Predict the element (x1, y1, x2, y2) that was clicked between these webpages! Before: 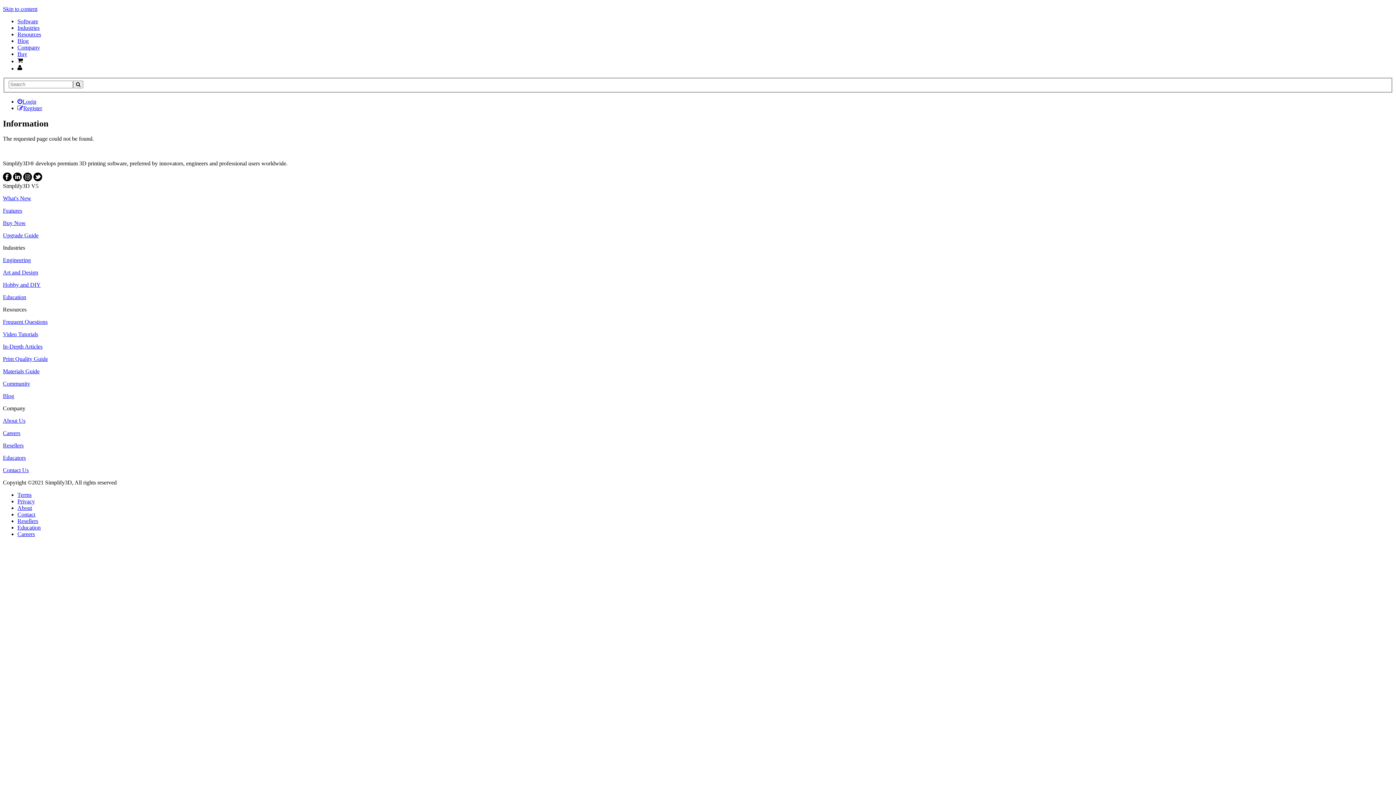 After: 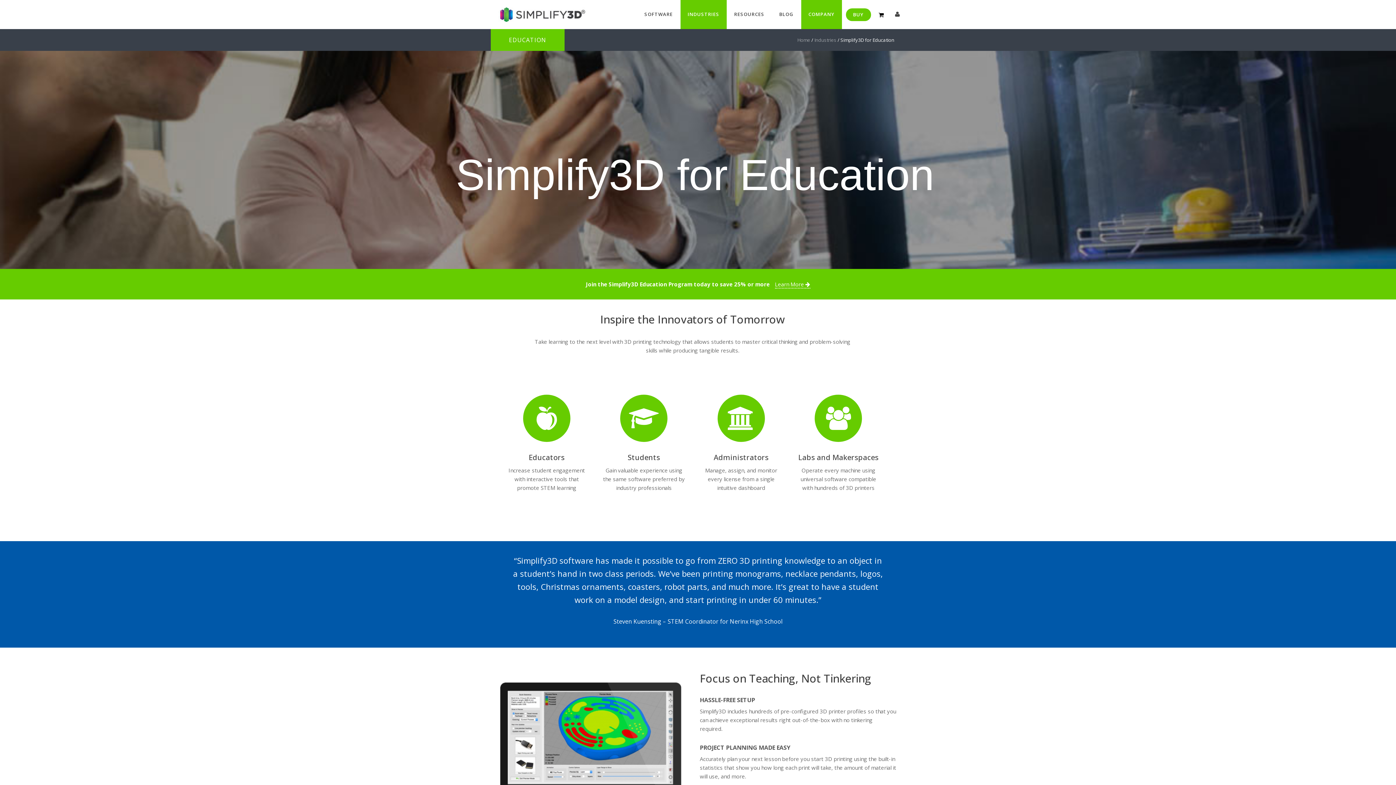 Action: label: Education bbox: (2, 294, 26, 300)